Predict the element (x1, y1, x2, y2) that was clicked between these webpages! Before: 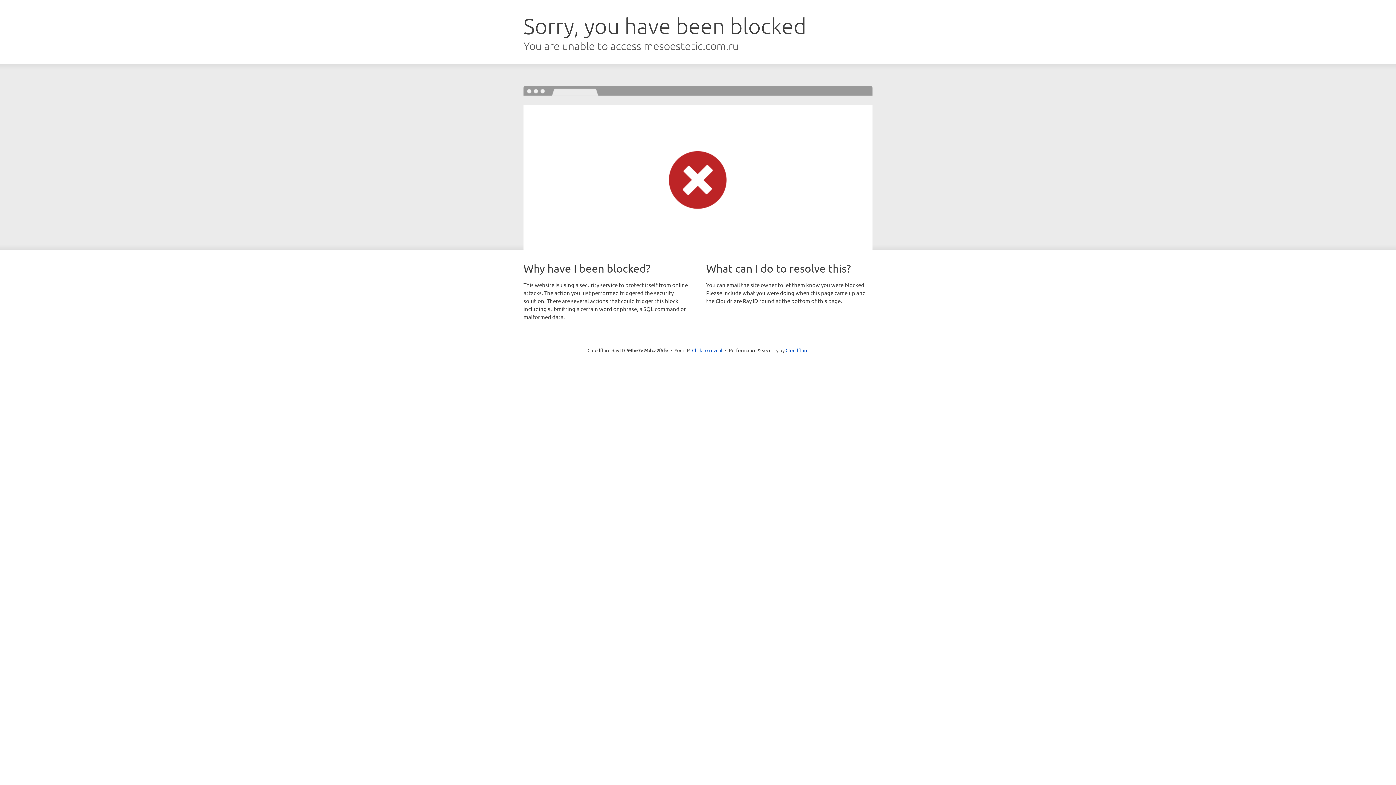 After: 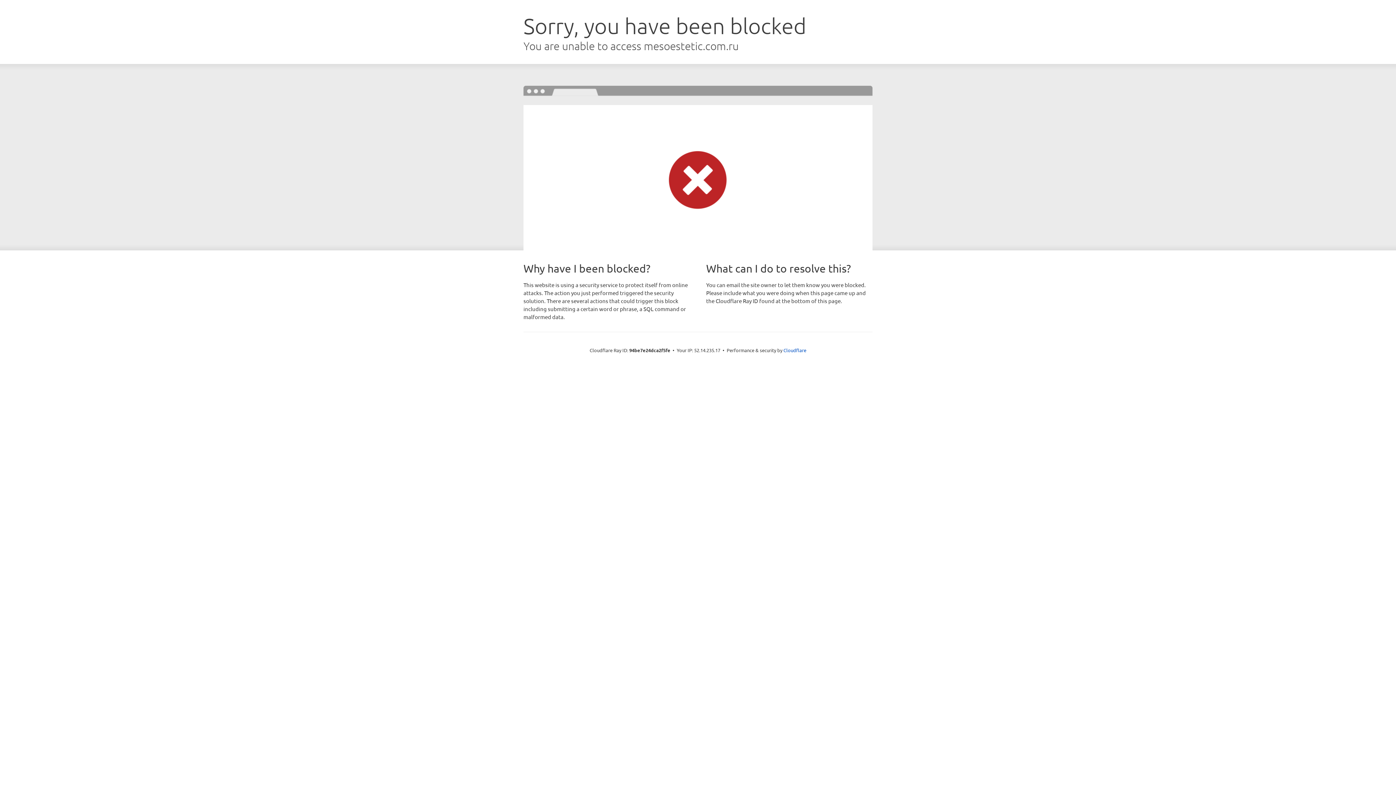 Action: bbox: (692, 346, 722, 353) label: Click to reveal